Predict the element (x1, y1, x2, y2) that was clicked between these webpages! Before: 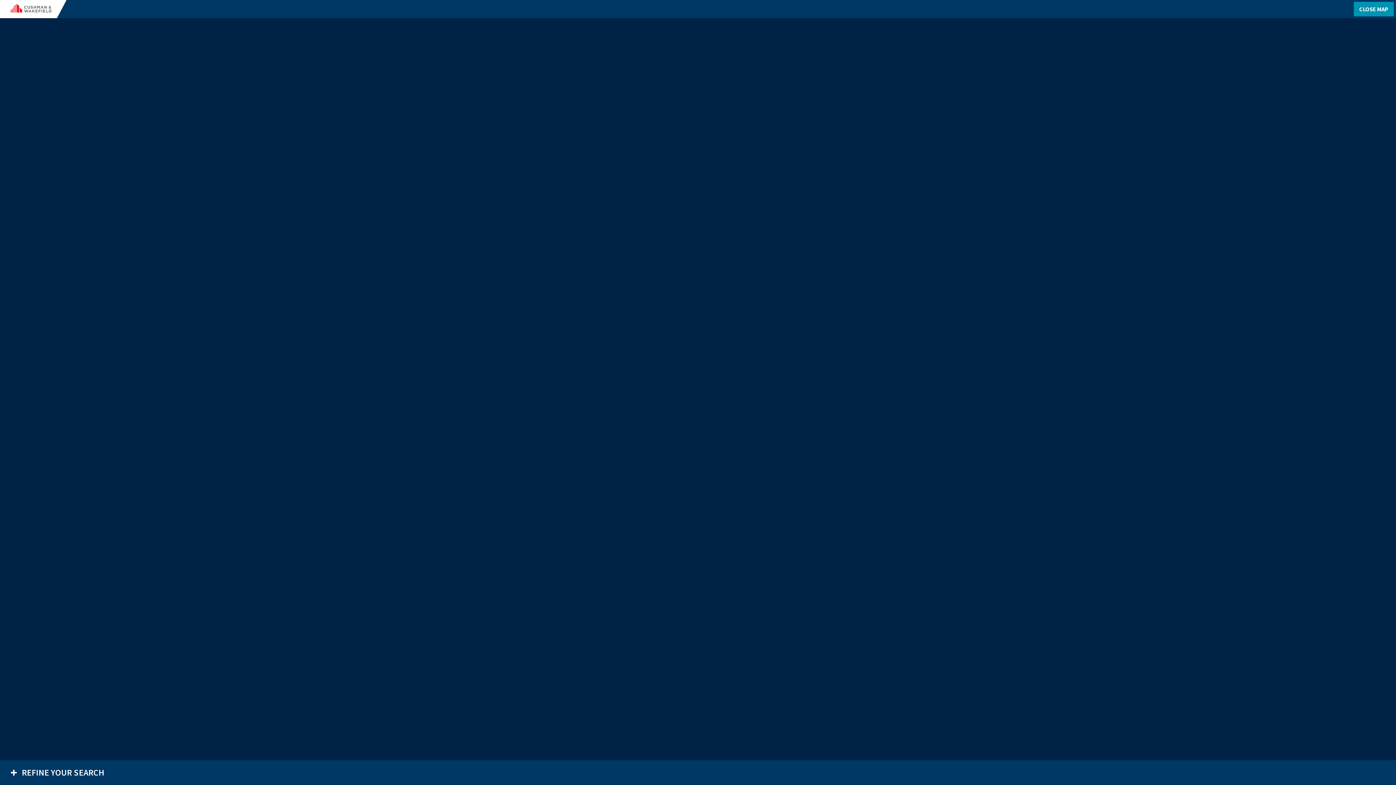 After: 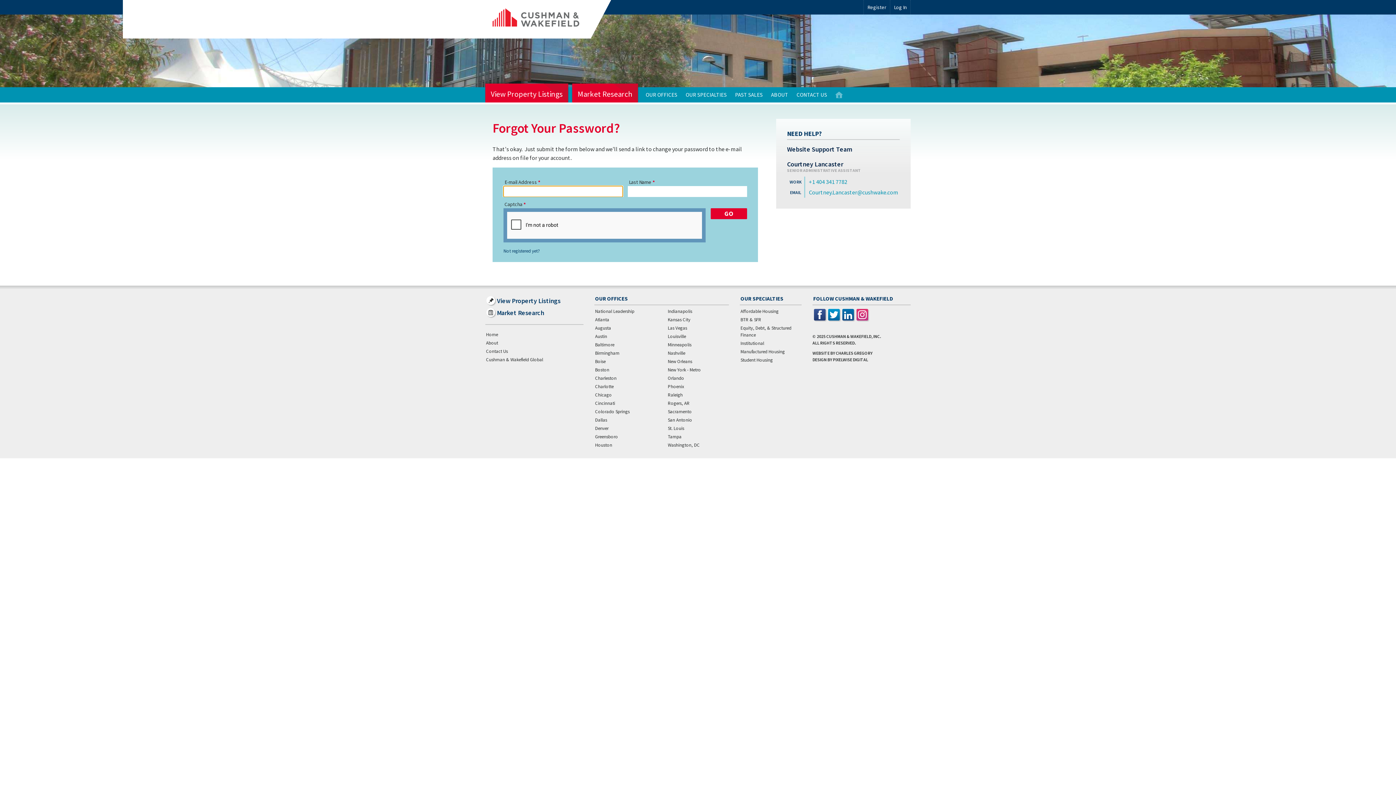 Action: bbox: (1354, 1, 1394, 16) label: CLOSE MAP